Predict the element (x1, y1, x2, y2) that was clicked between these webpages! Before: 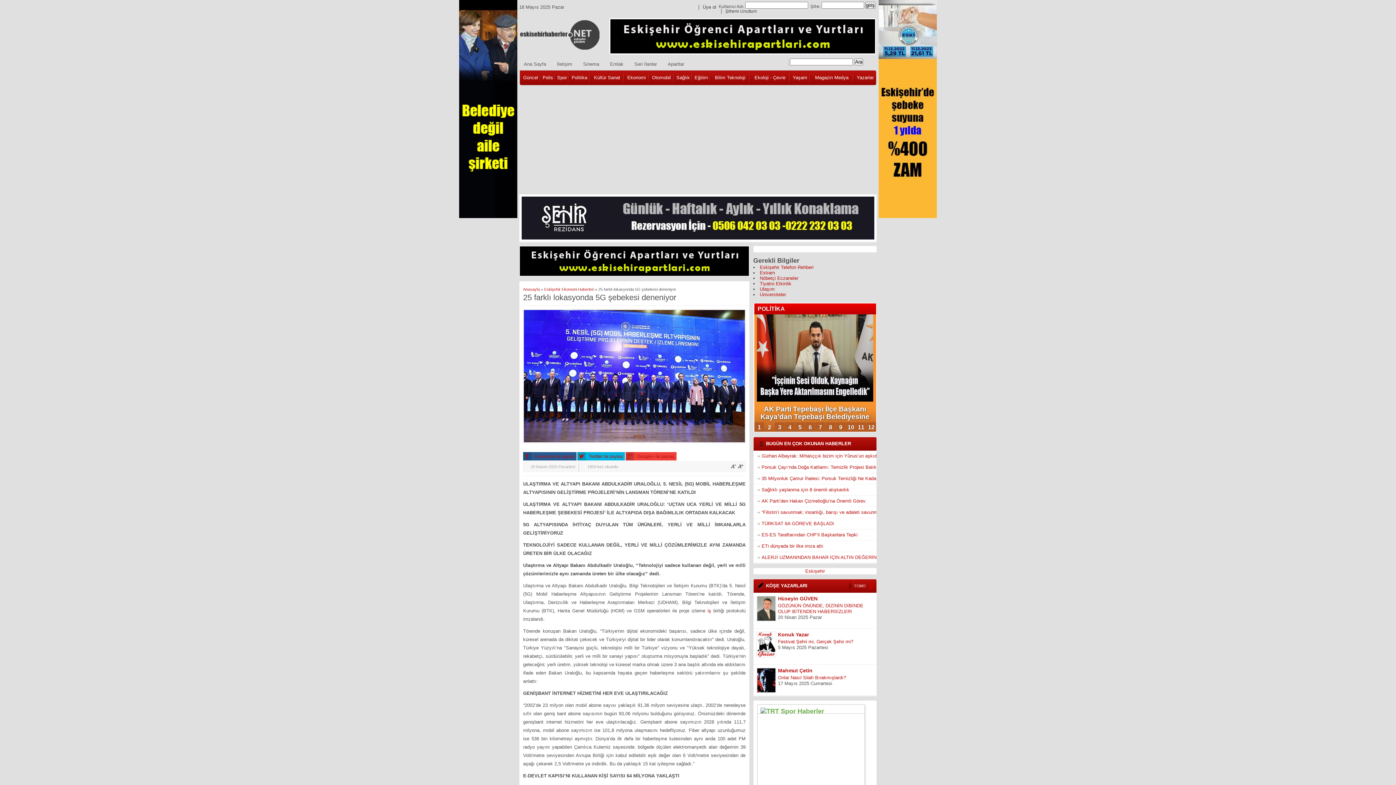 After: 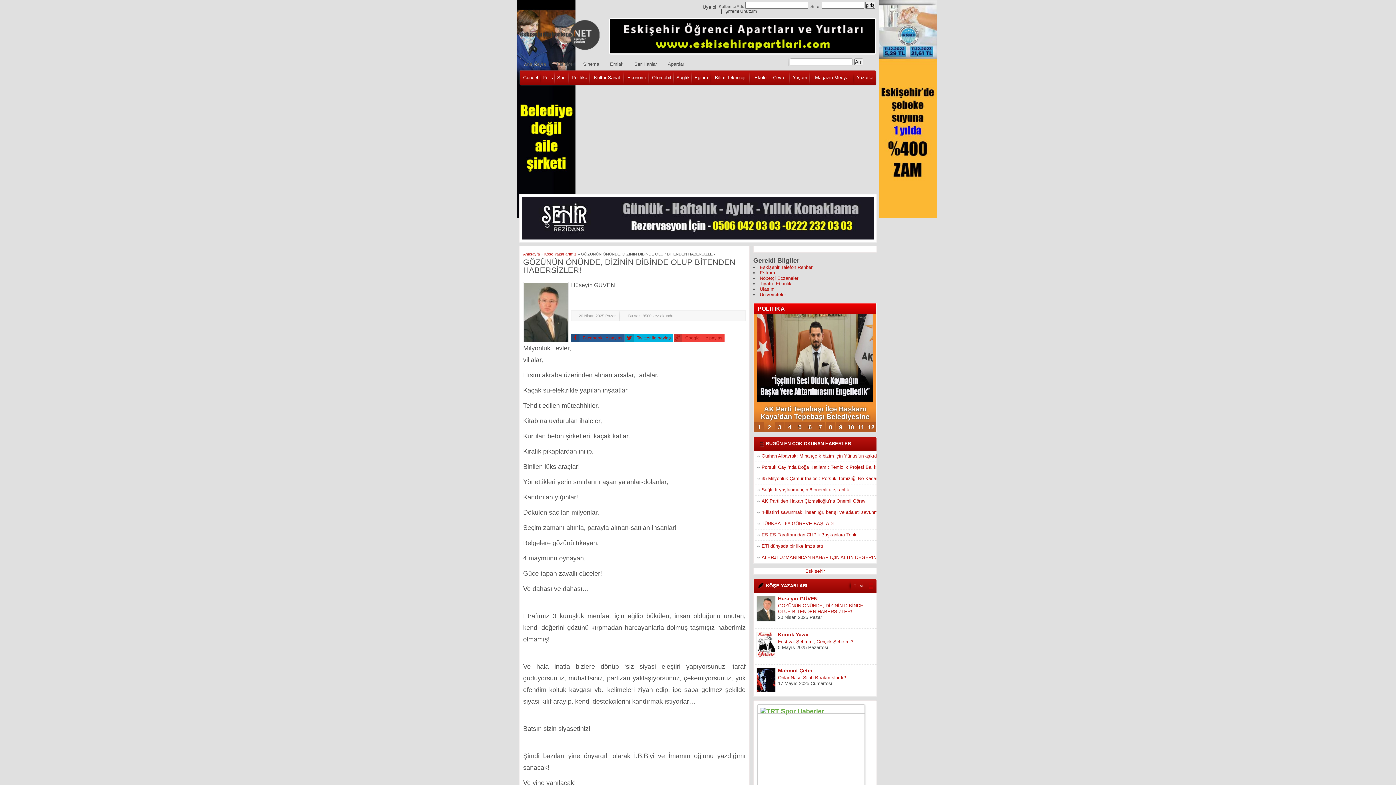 Action: label: Hüseyin GÜVEN bbox: (778, 668, 817, 673)